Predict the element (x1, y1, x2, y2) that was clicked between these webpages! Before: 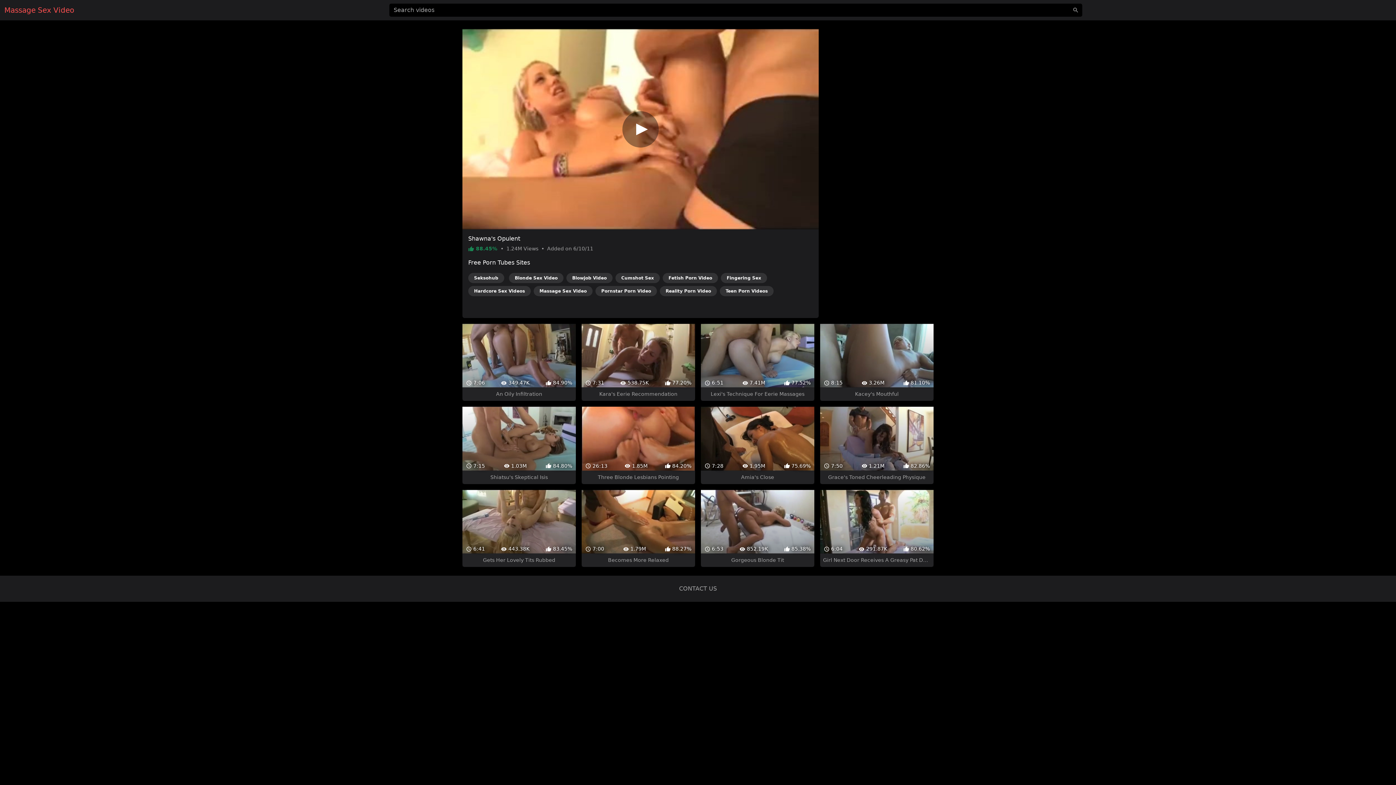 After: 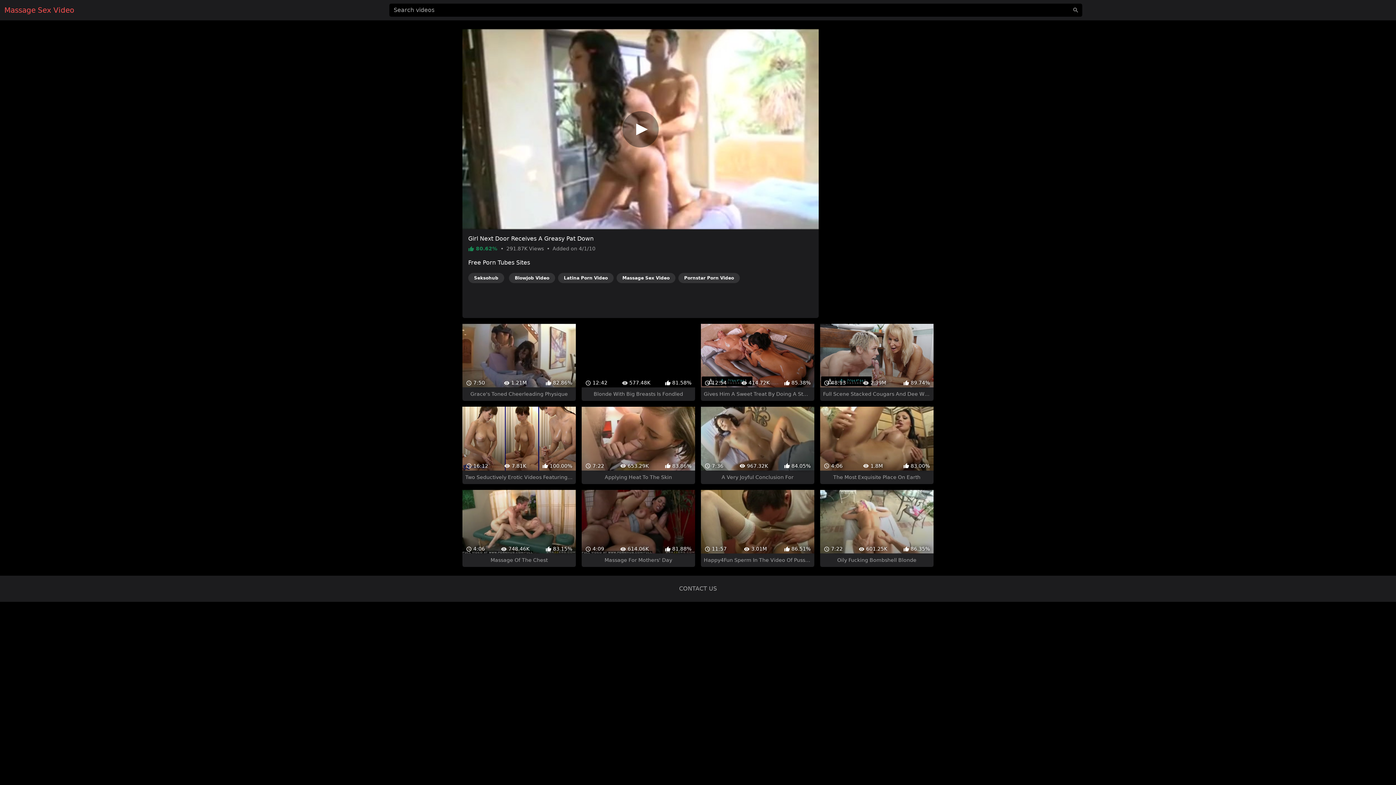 Action: label:  6:04
 291.87K
 80.62%
Girl Next Door Receives A Greasy Pat Down bbox: (820, 477, 933, 554)